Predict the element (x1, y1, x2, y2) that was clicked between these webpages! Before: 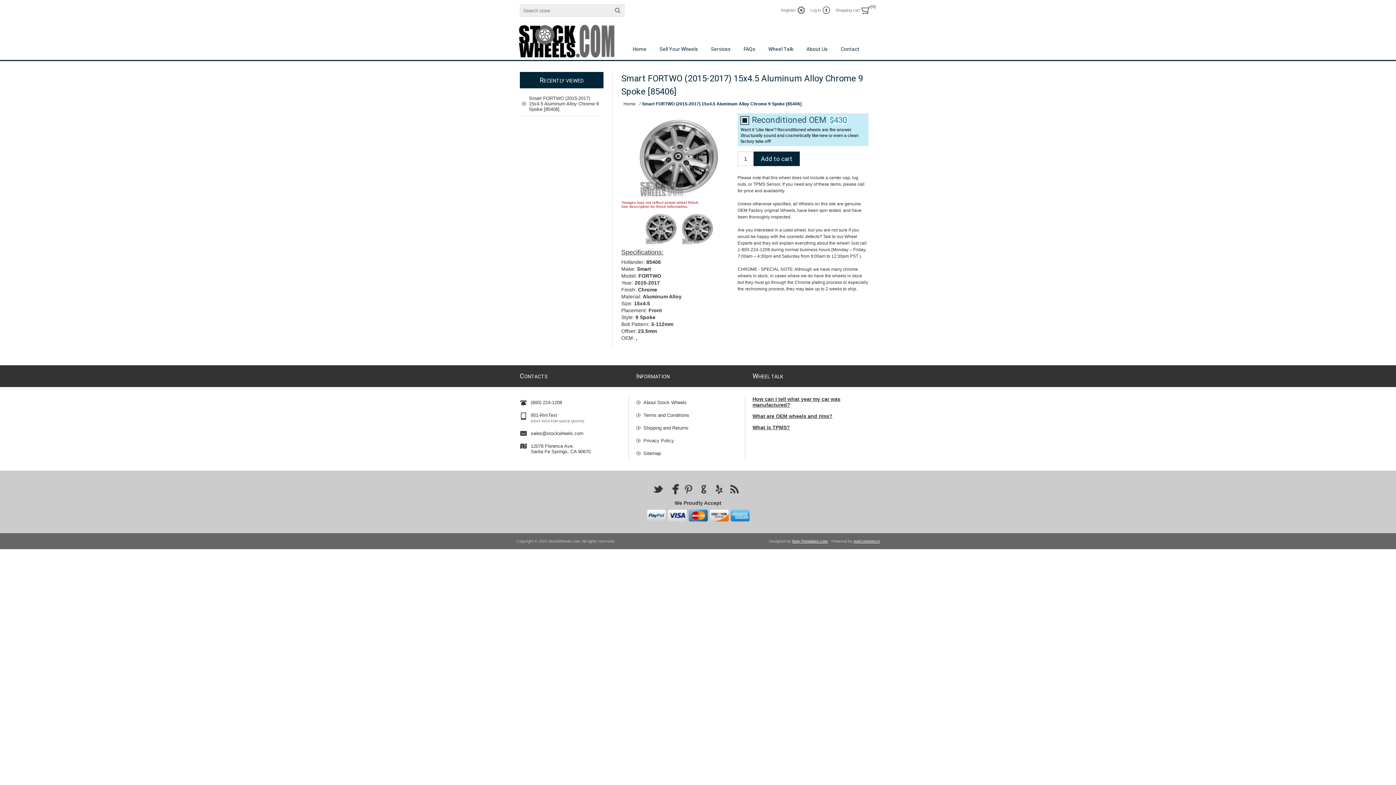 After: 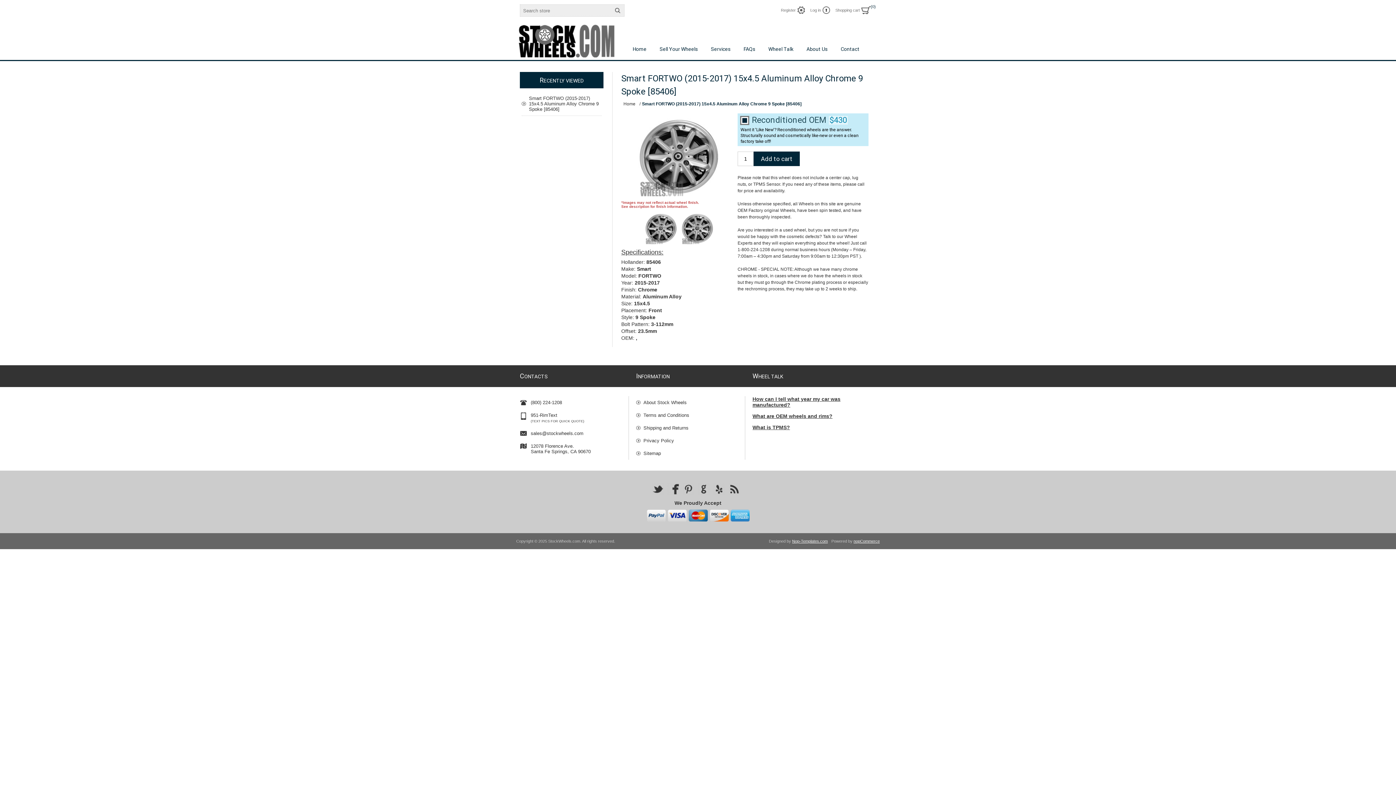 Action: label: Smart FORTWO (2015-2017) 15x4.5 Aluminum Alloy Chrome 9 Spoke [85406] bbox: (521, 92, 601, 115)